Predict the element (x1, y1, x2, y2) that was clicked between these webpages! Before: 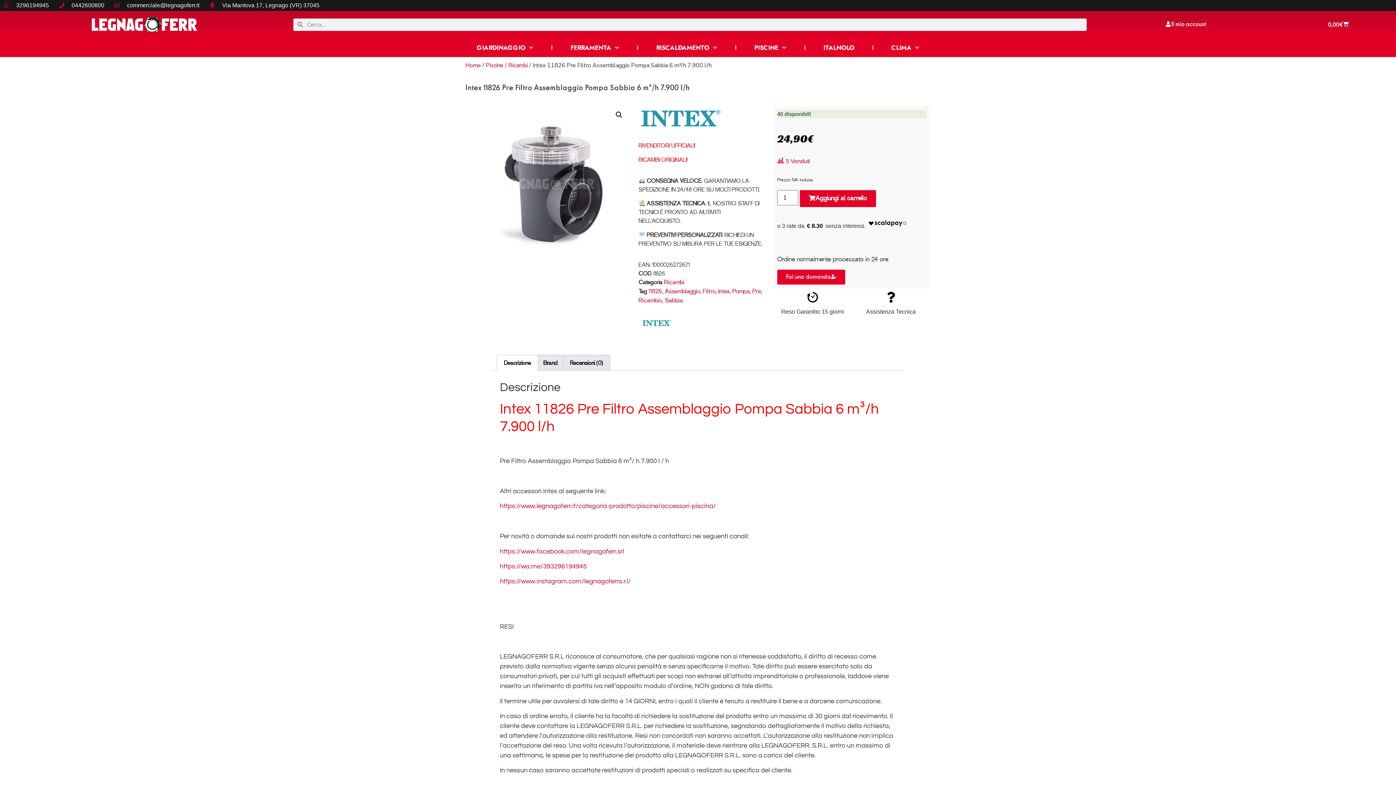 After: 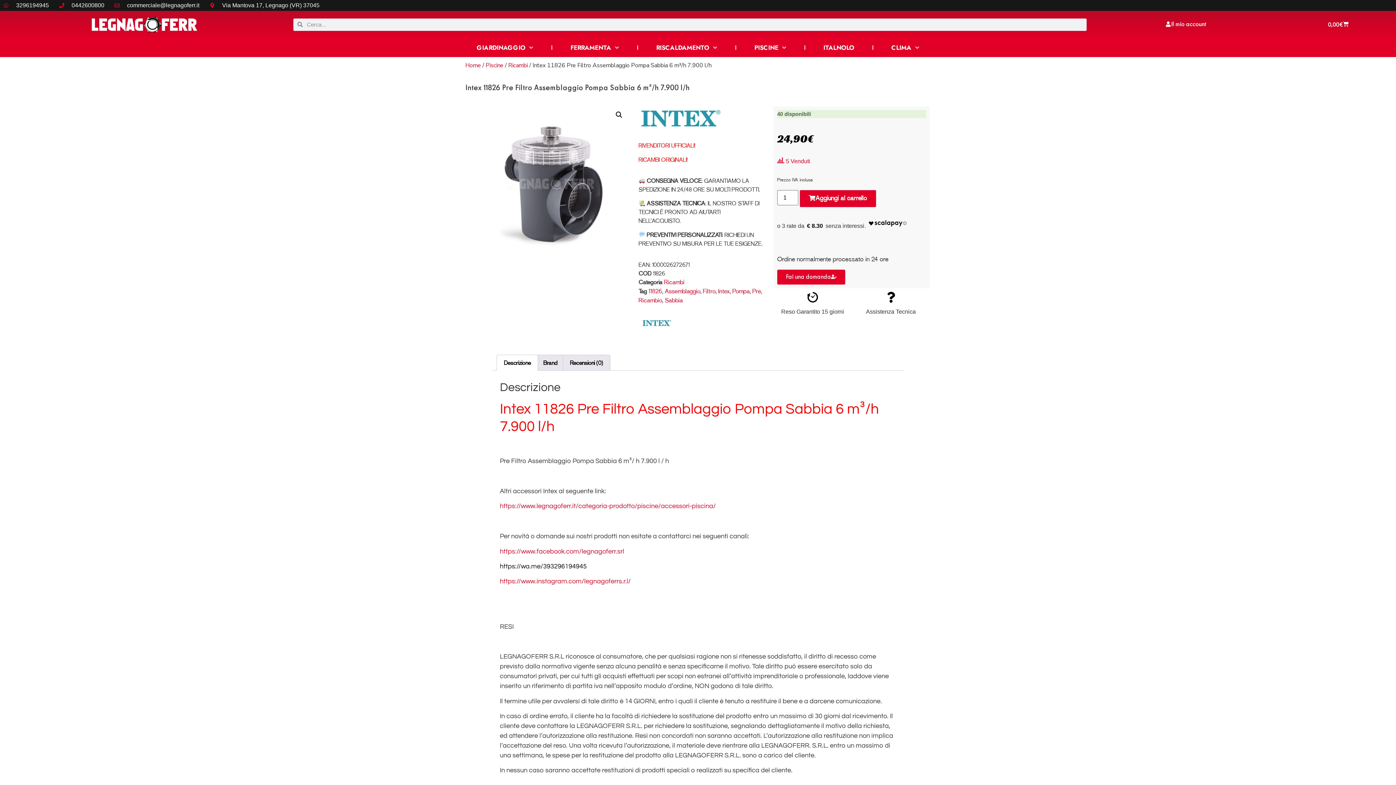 Action: bbox: (500, 563, 586, 570) label: https://wa.me/393296194945